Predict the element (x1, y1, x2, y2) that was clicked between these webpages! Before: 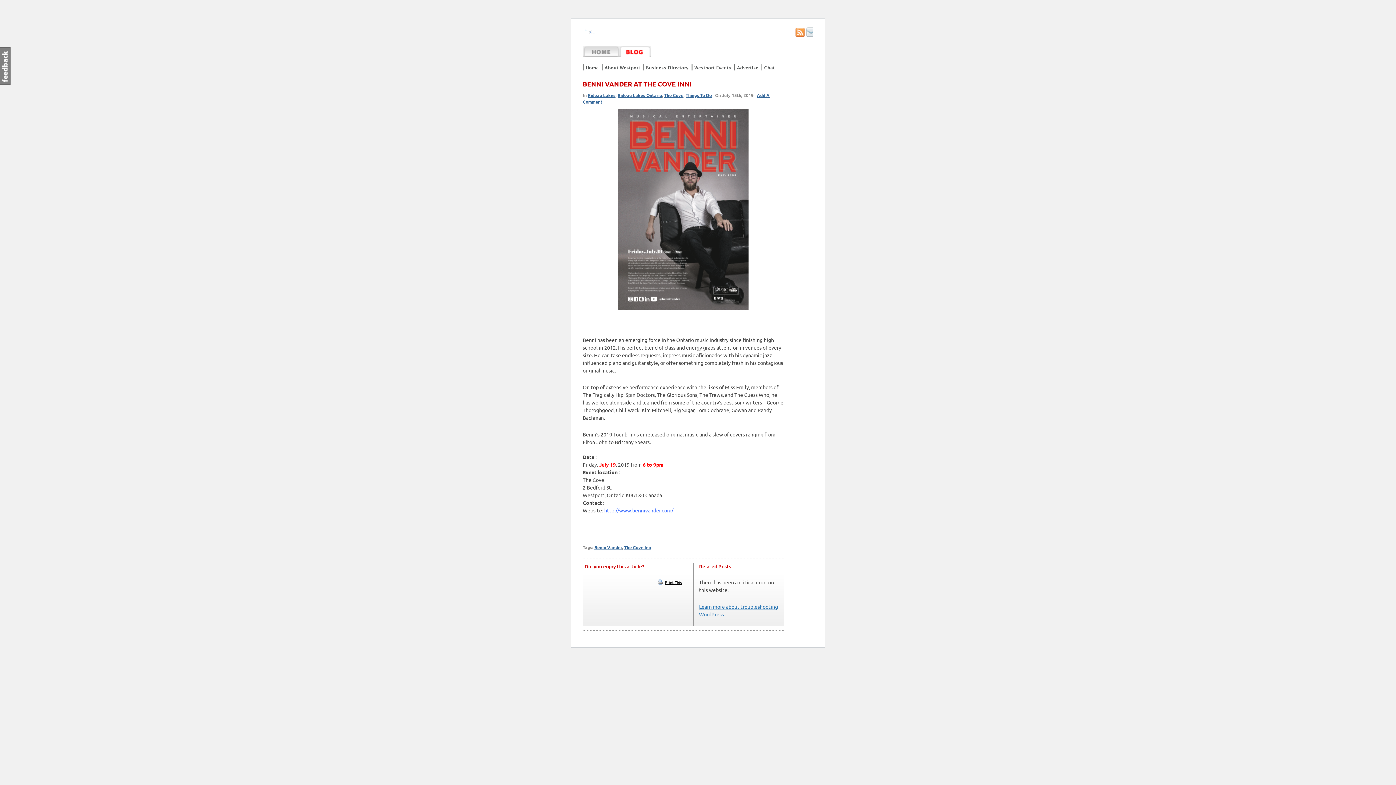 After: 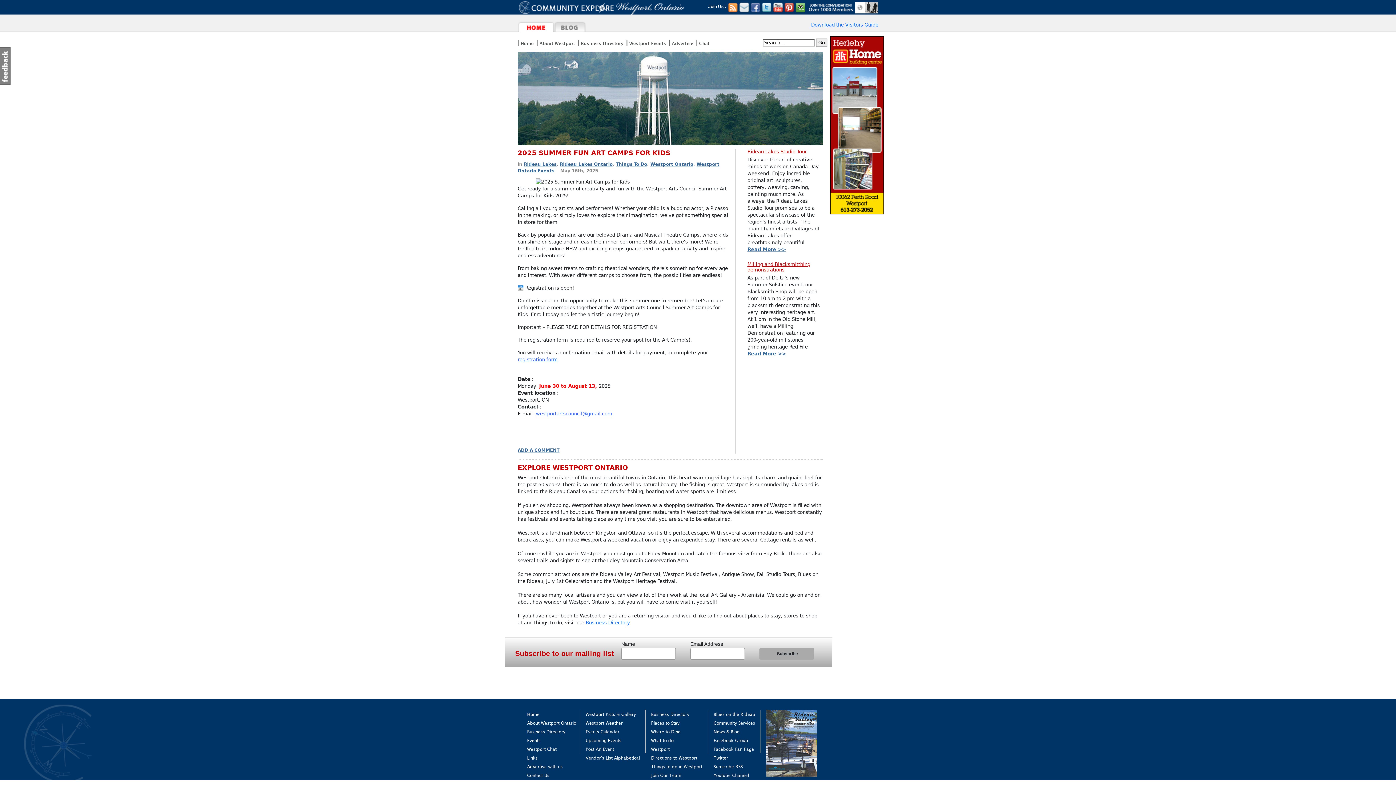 Action: bbox: (582, 47, 619, 53)